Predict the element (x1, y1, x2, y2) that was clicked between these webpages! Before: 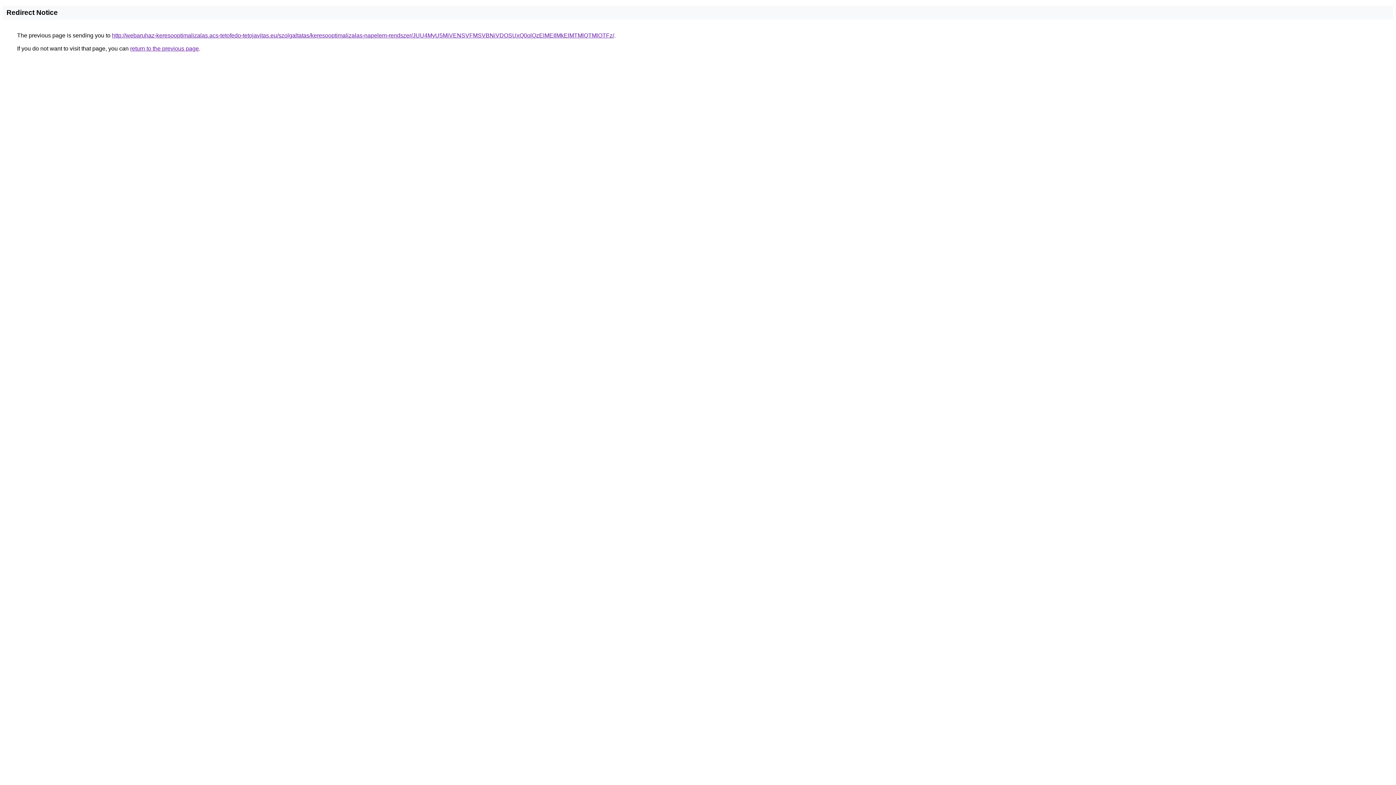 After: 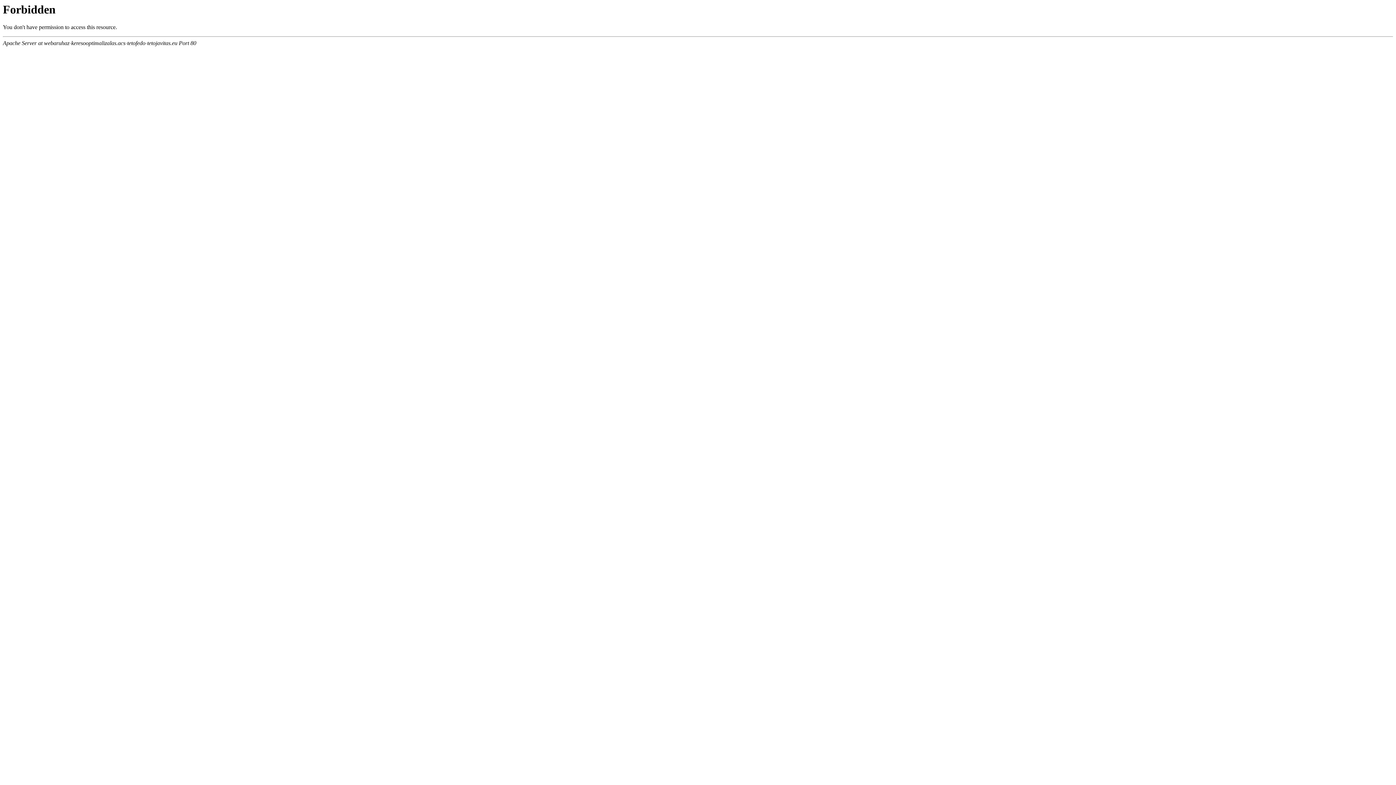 Action: bbox: (112, 32, 614, 38) label: http://webaruhaz-keresooptimalizalas.acs-tetofedo-tetojavitas.eu/szolgaltatas/keresooptimalizalas-napelem-rendszer/JUU4MyU5MiVENSVFMSVBNiVDOSUxQ0olQzElMEIlMkElMTMlQTMlOTFz/